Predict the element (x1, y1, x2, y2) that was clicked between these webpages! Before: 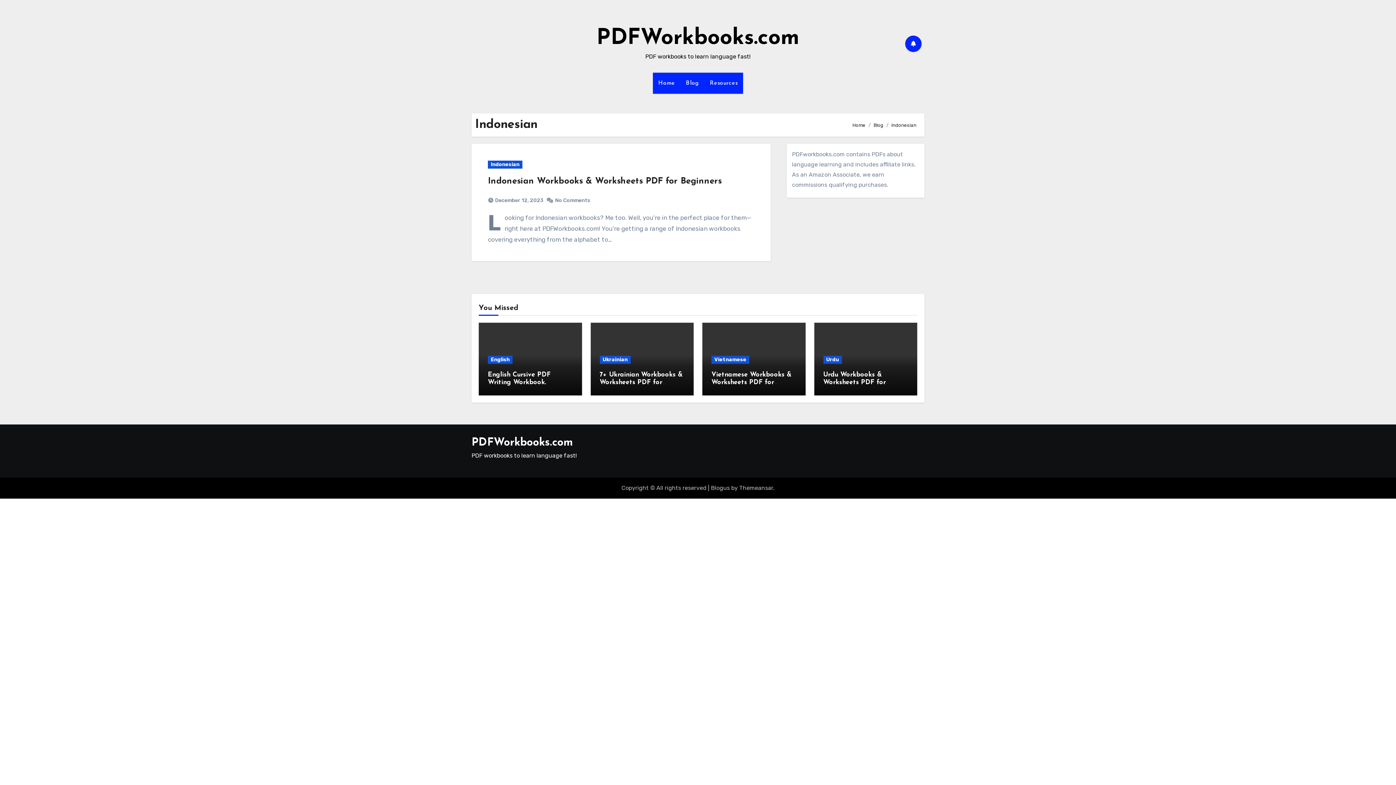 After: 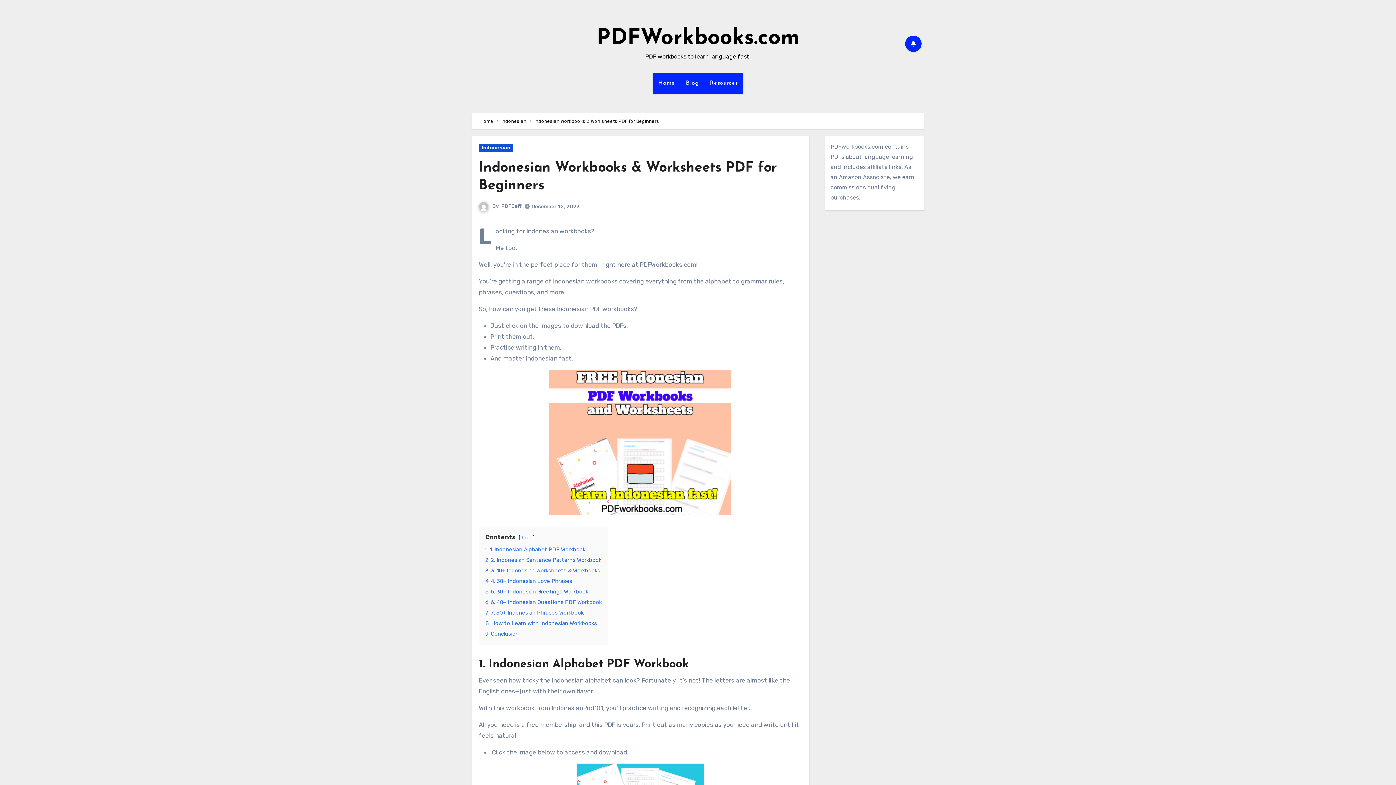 Action: bbox: (555, 197, 592, 203) label: No Comments